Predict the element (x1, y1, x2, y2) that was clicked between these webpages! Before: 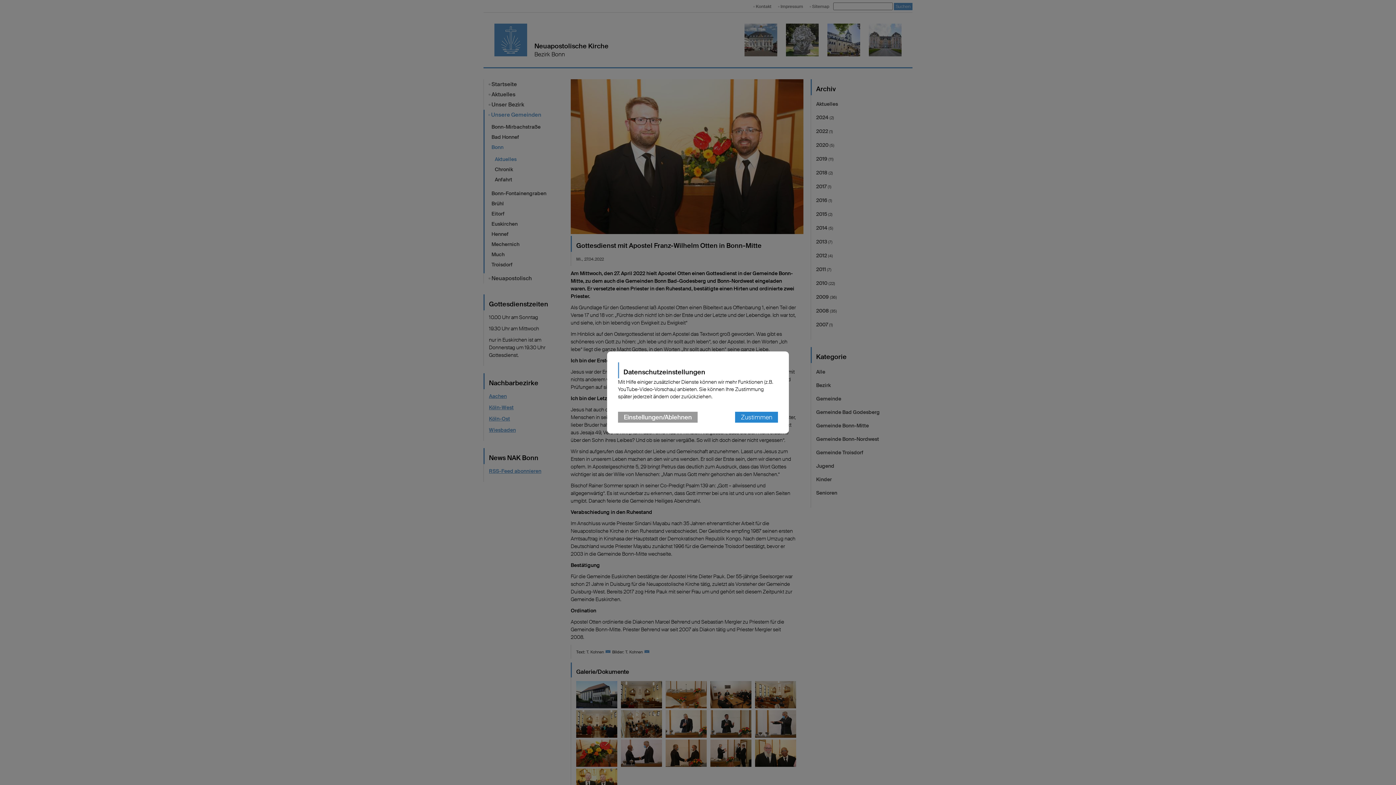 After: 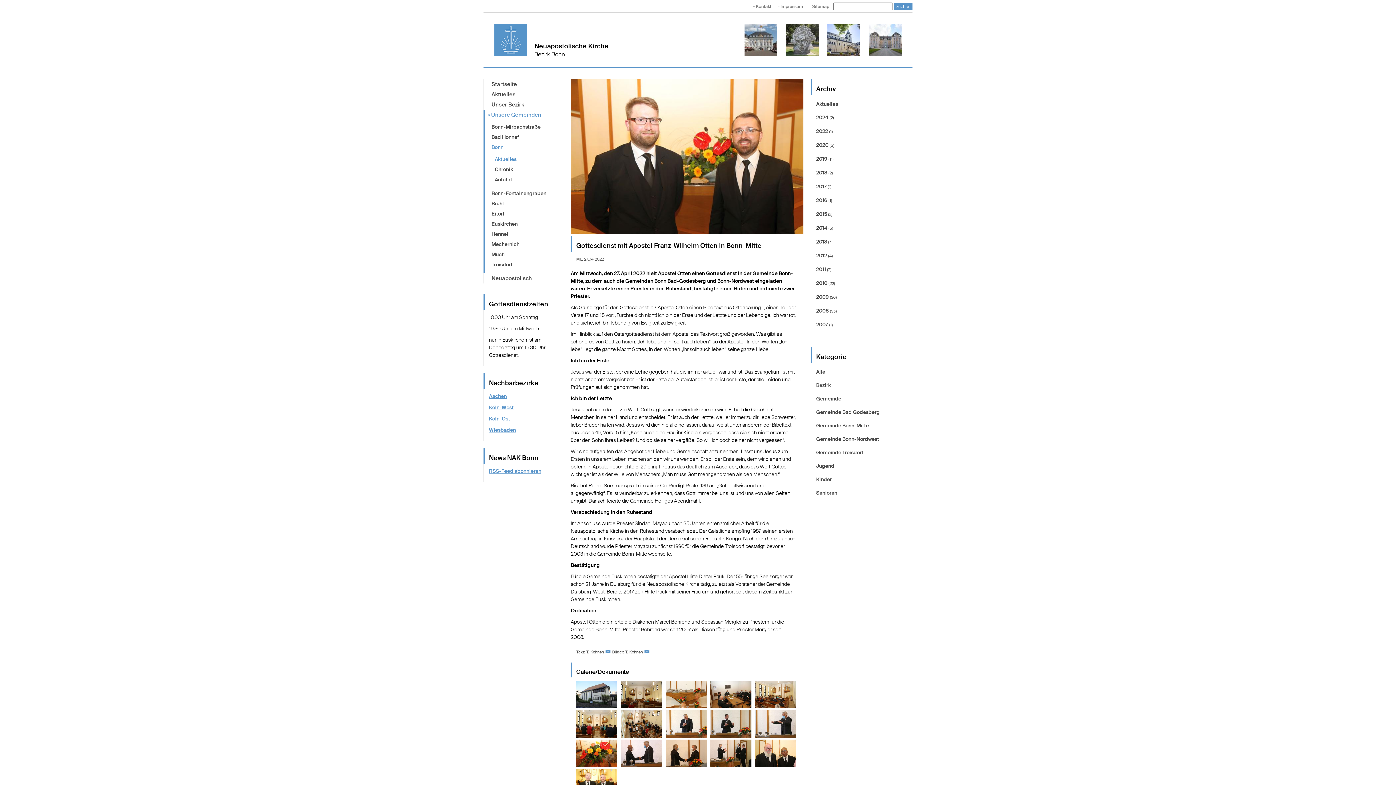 Action: bbox: (735, 412, 778, 422) label: Zustimmen